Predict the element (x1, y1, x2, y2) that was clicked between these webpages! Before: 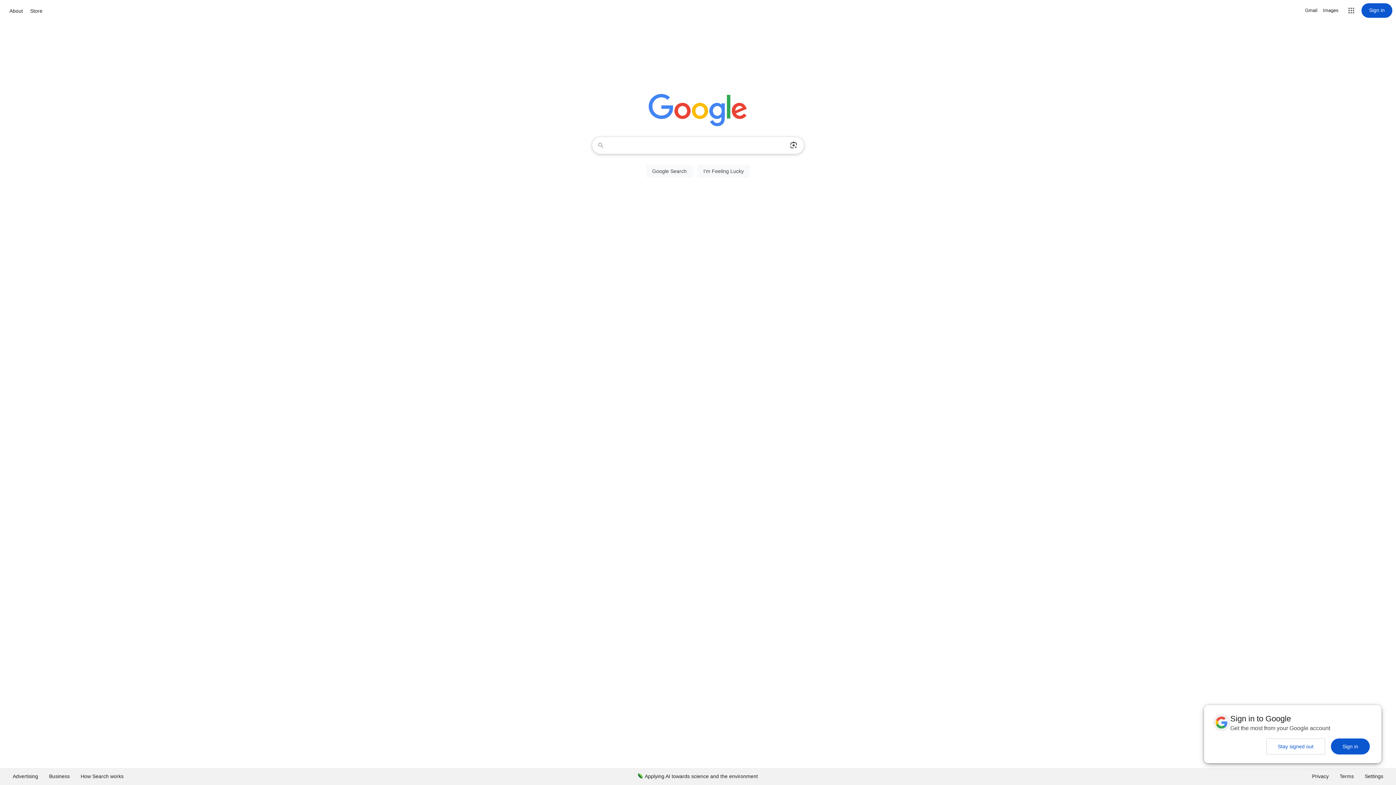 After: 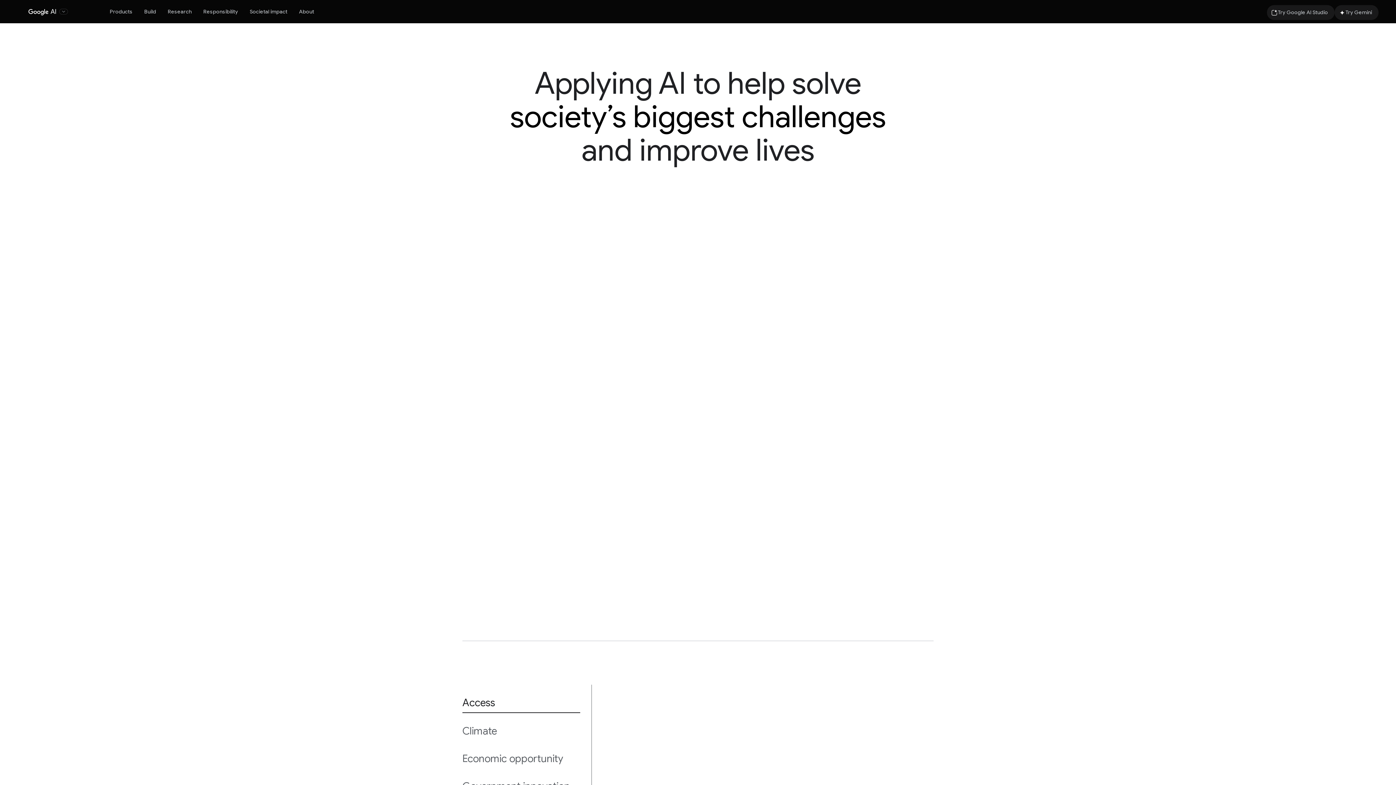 Action: label: Applying AI towards science and the environment bbox: (632, 768, 763, 785)